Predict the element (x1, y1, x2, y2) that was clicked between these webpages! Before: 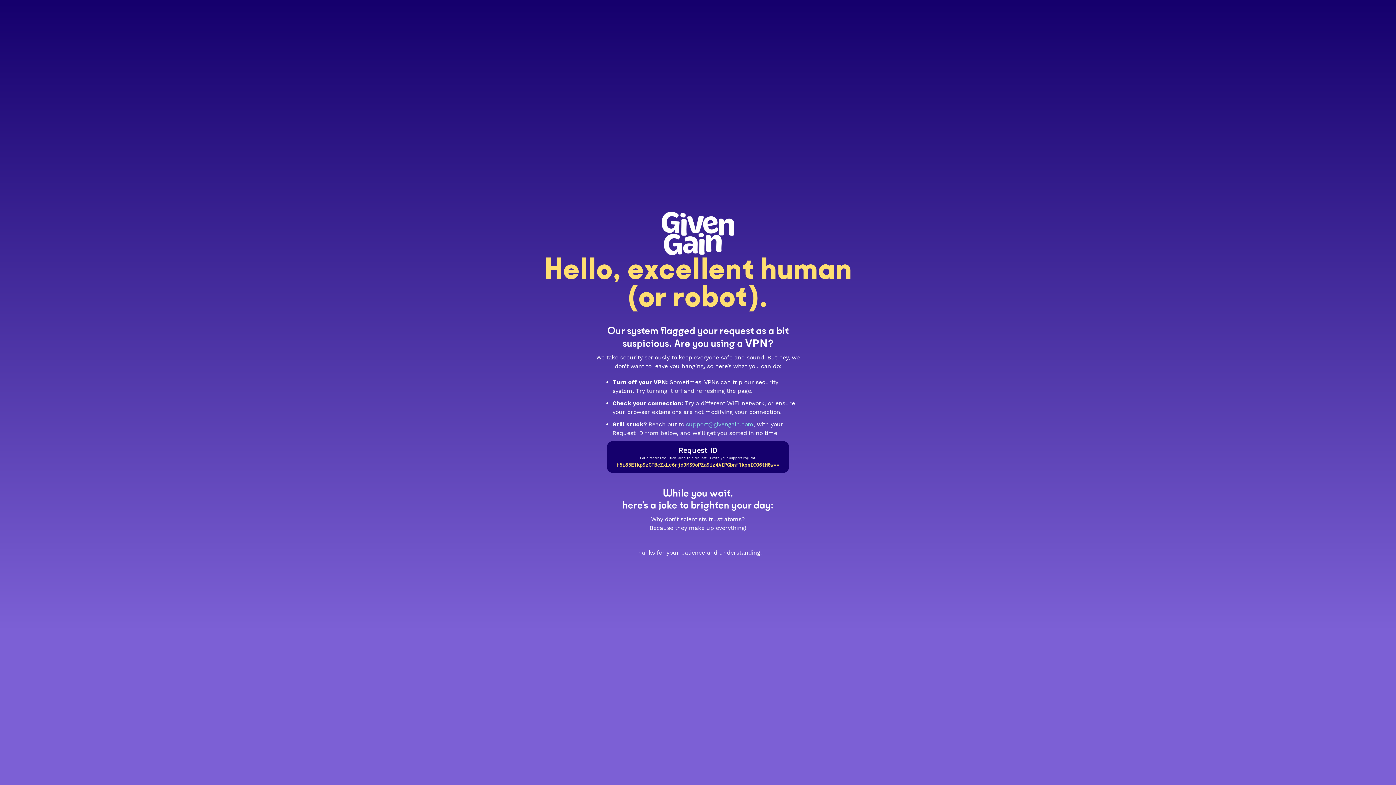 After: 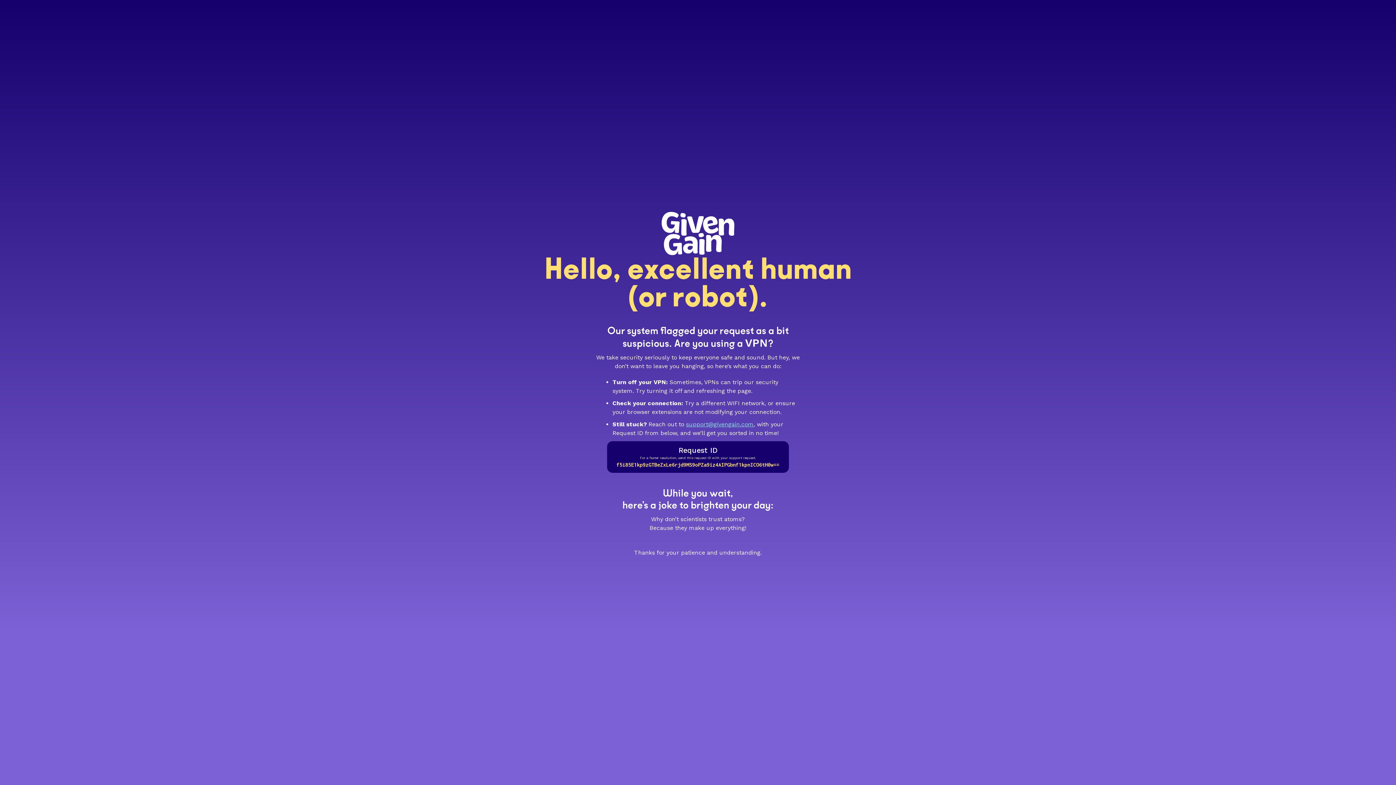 Action: bbox: (686, 420, 753, 427) label: support@givengain.com